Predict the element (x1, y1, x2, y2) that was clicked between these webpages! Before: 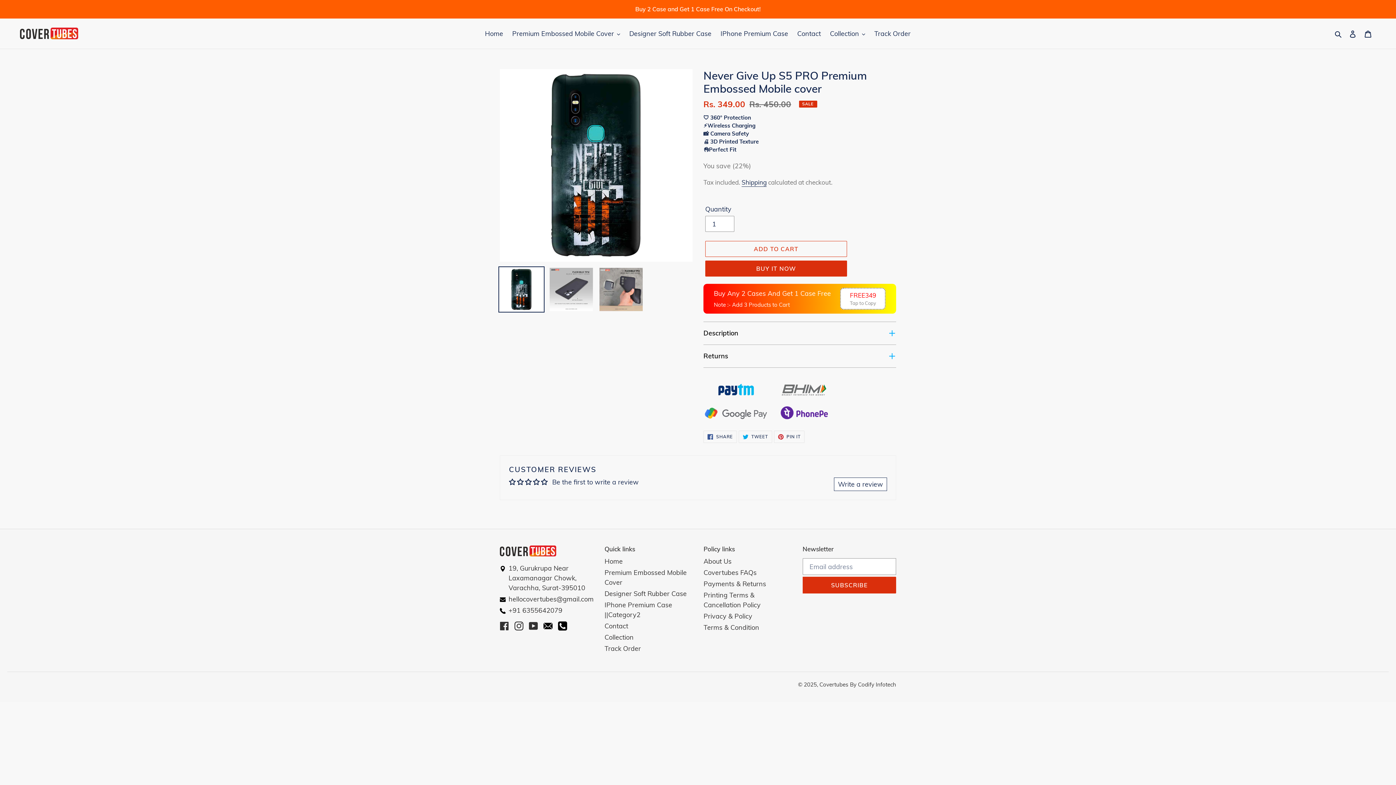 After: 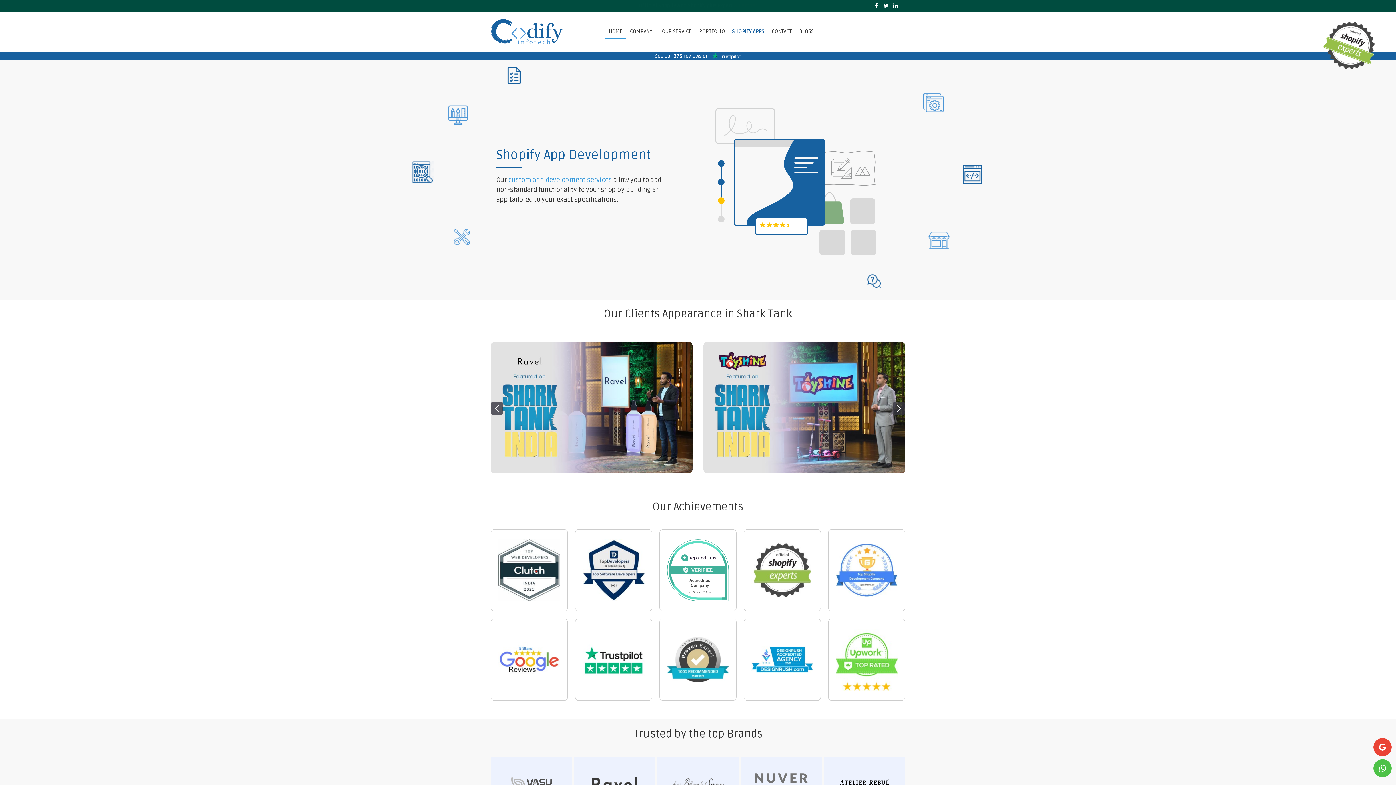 Action: label: Codify Infotech bbox: (858, 681, 896, 688)